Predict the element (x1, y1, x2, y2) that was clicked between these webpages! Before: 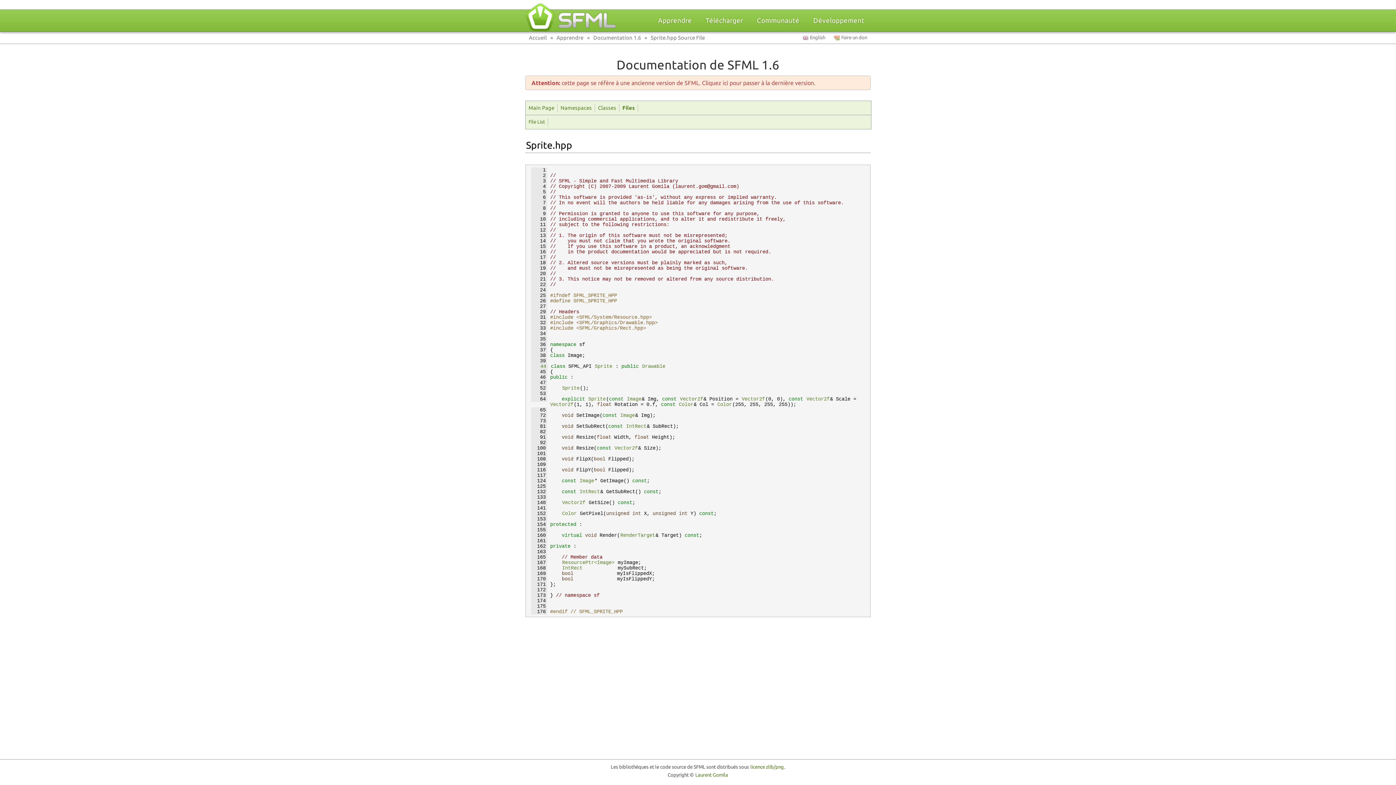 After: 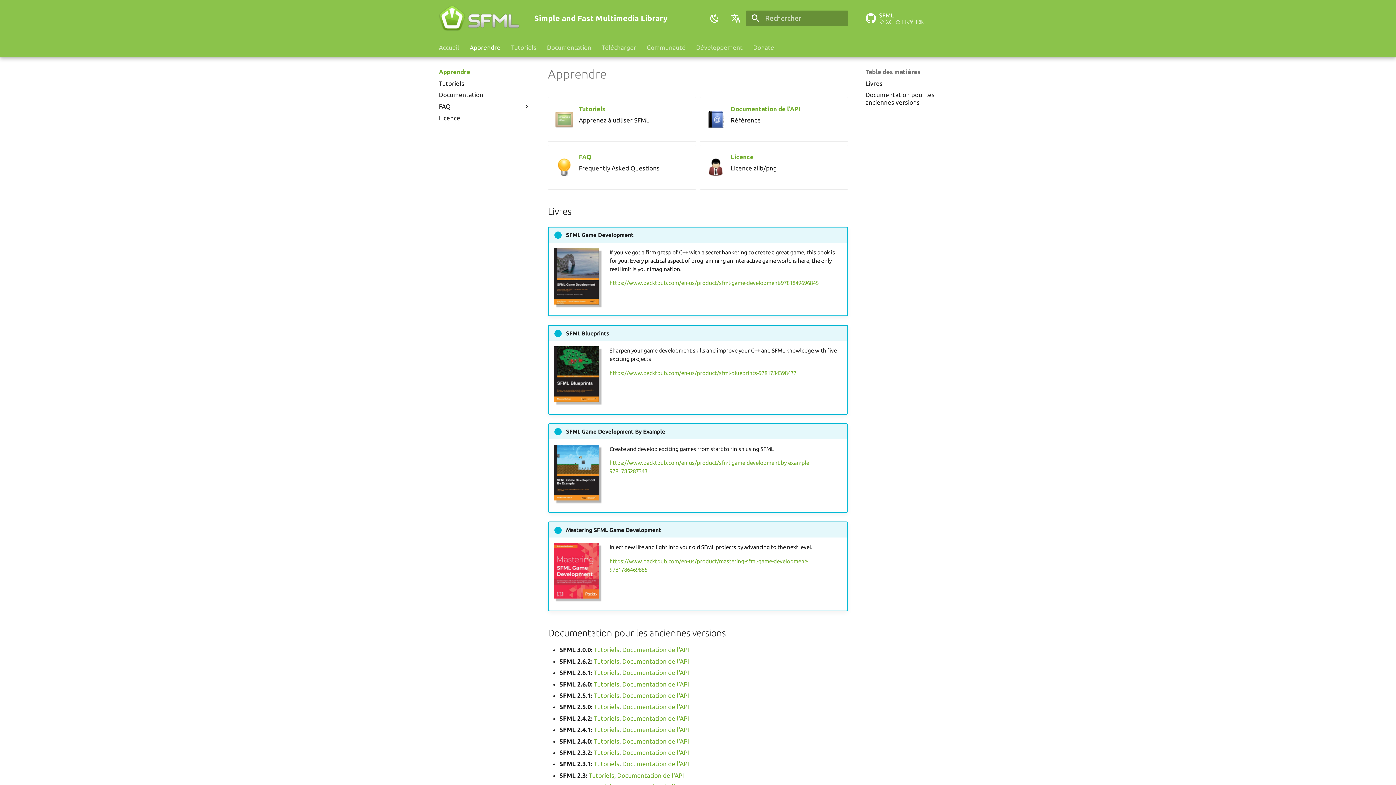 Action: bbox: (556, 34, 583, 41) label: Apprendre